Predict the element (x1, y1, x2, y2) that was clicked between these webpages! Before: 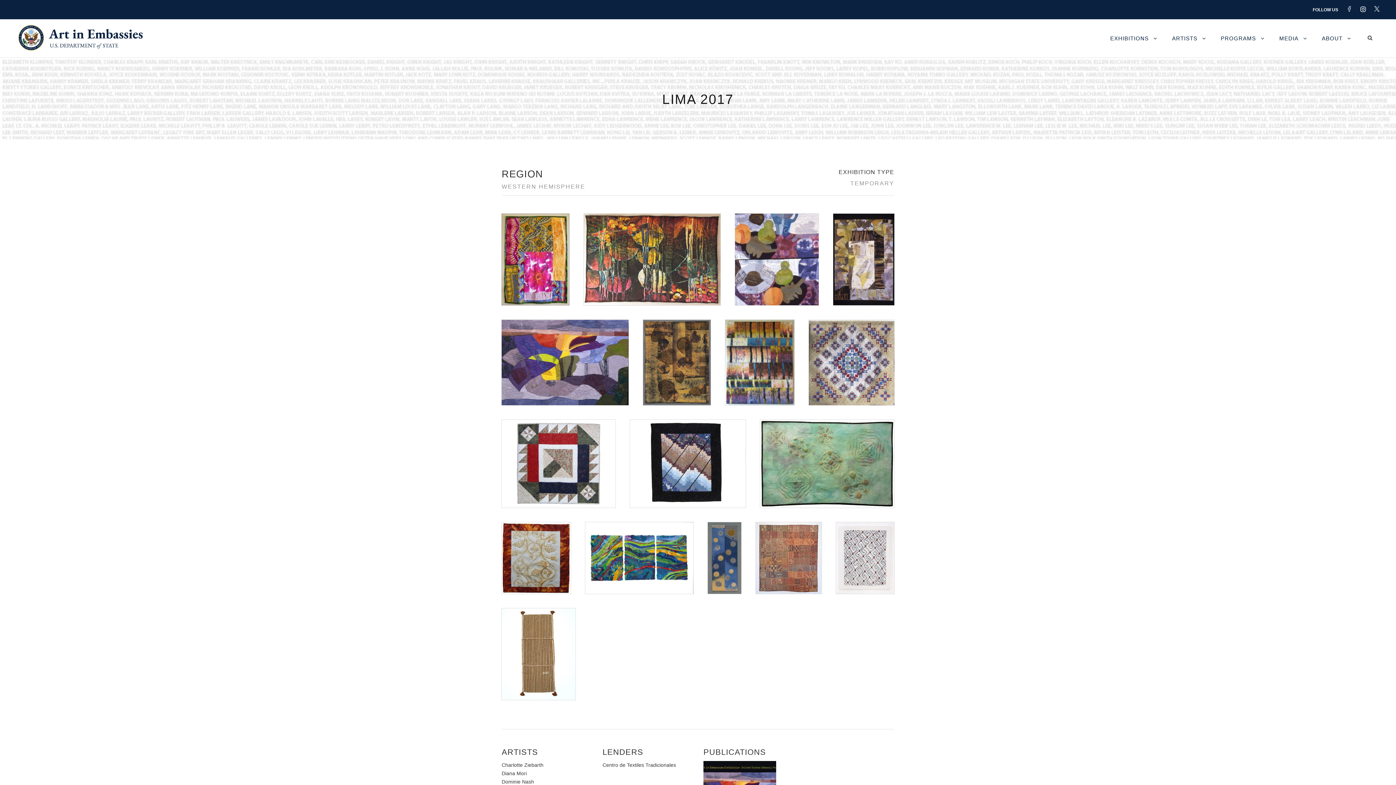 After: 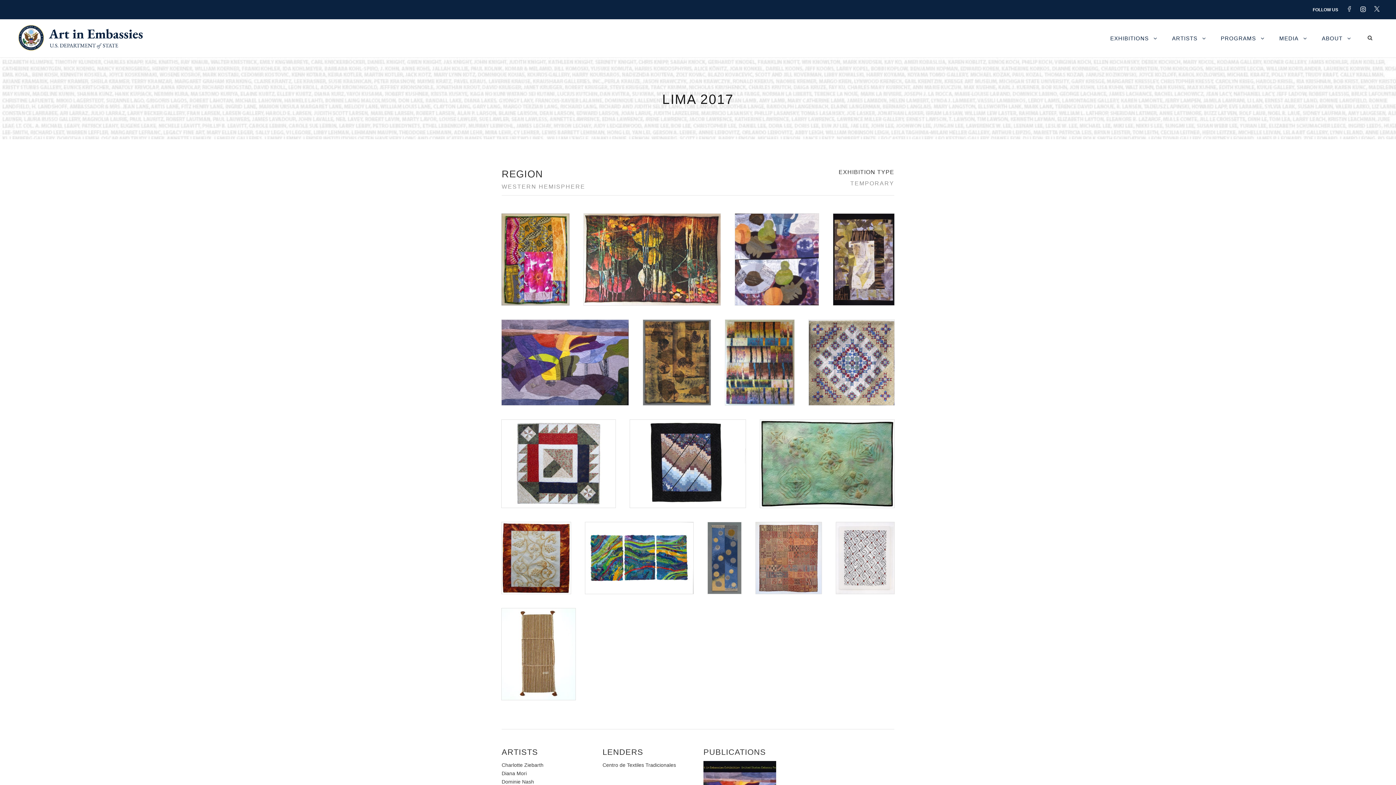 Action: bbox: (1374, 6, 1387, 11)